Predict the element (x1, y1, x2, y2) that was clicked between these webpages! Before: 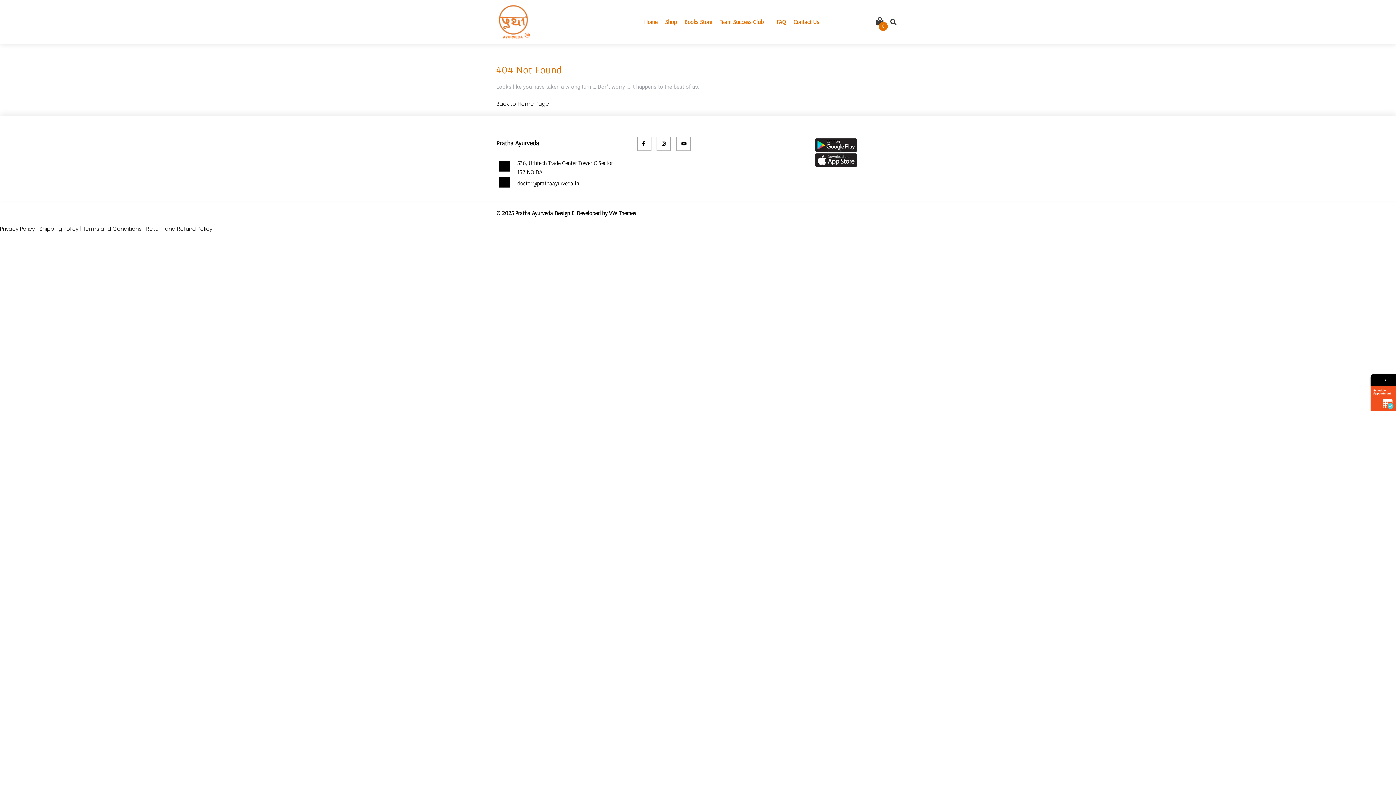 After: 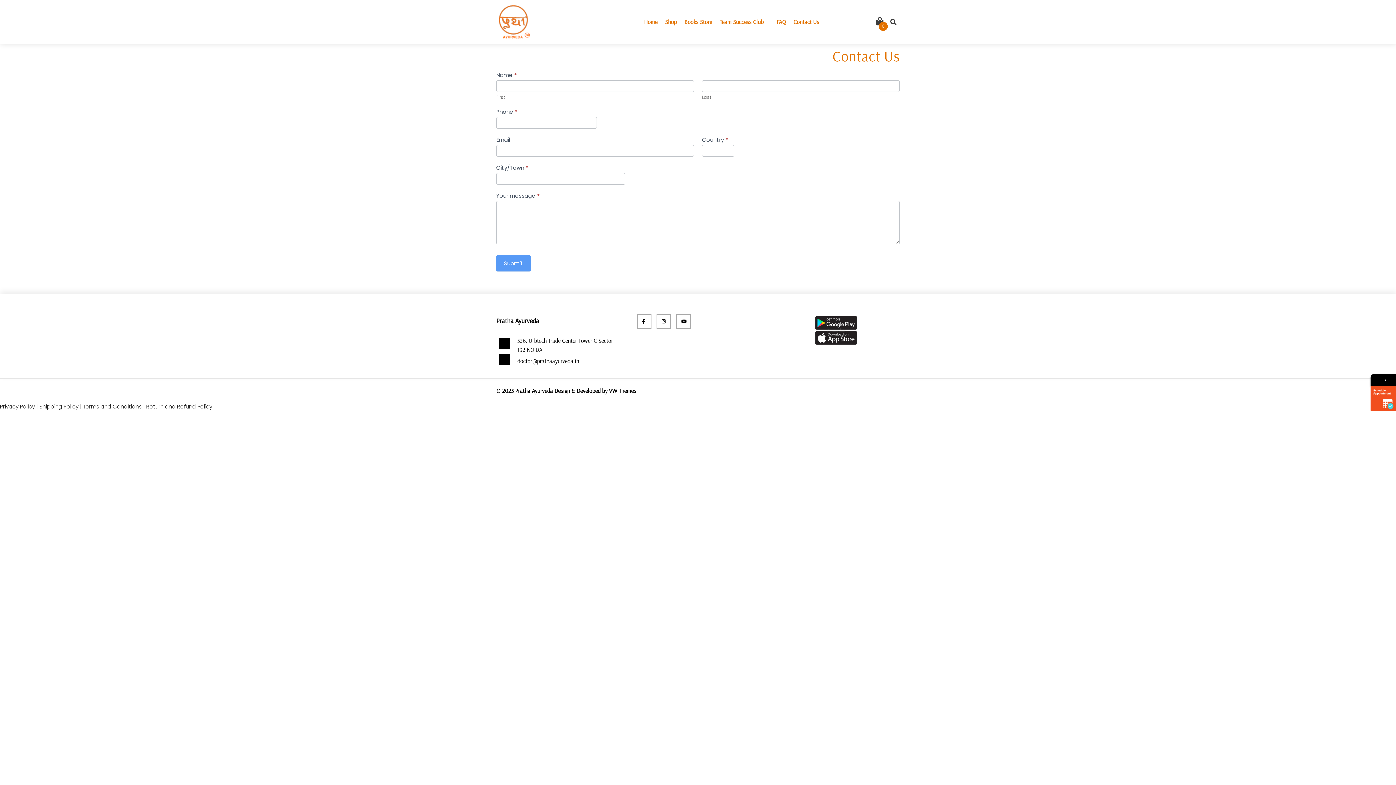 Action: bbox: (793, 17, 819, 26) label: Contact Us